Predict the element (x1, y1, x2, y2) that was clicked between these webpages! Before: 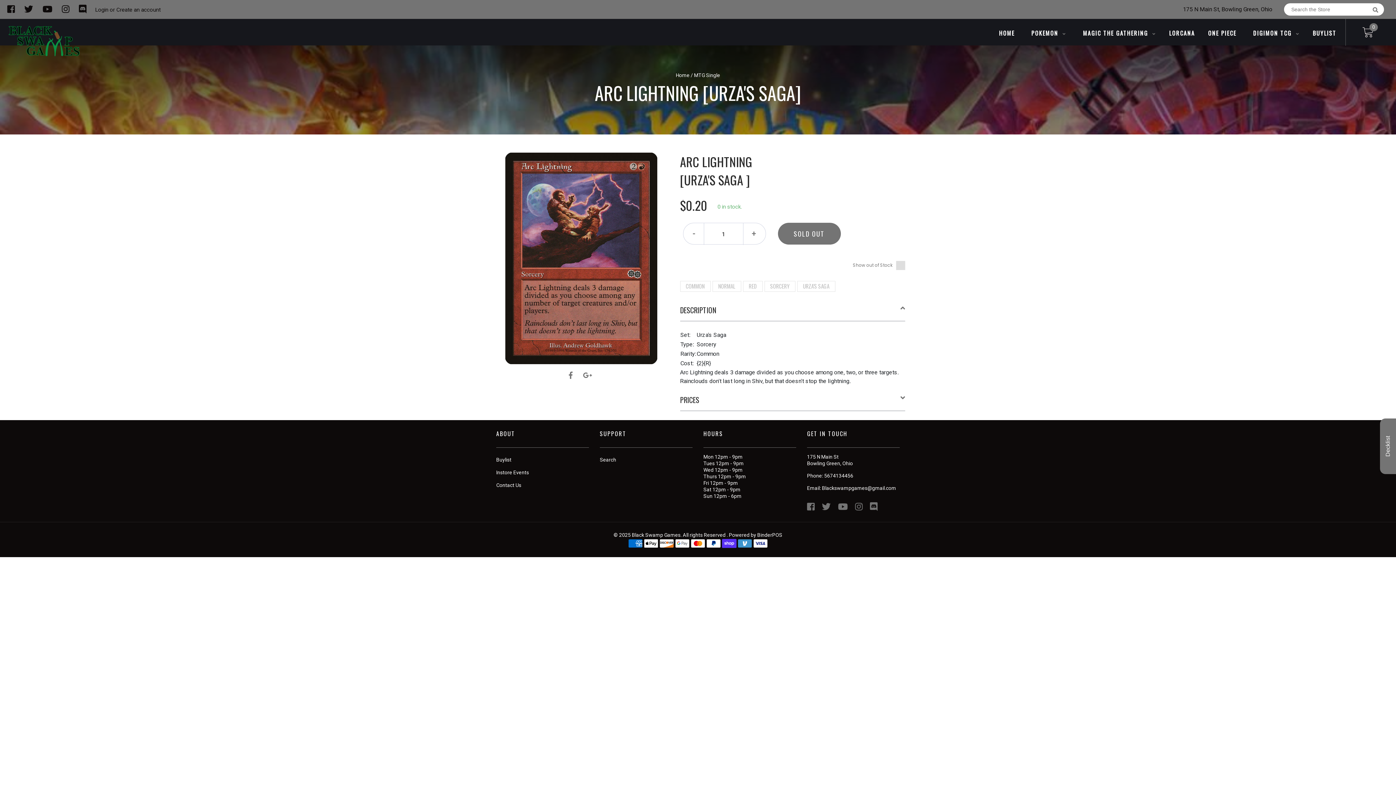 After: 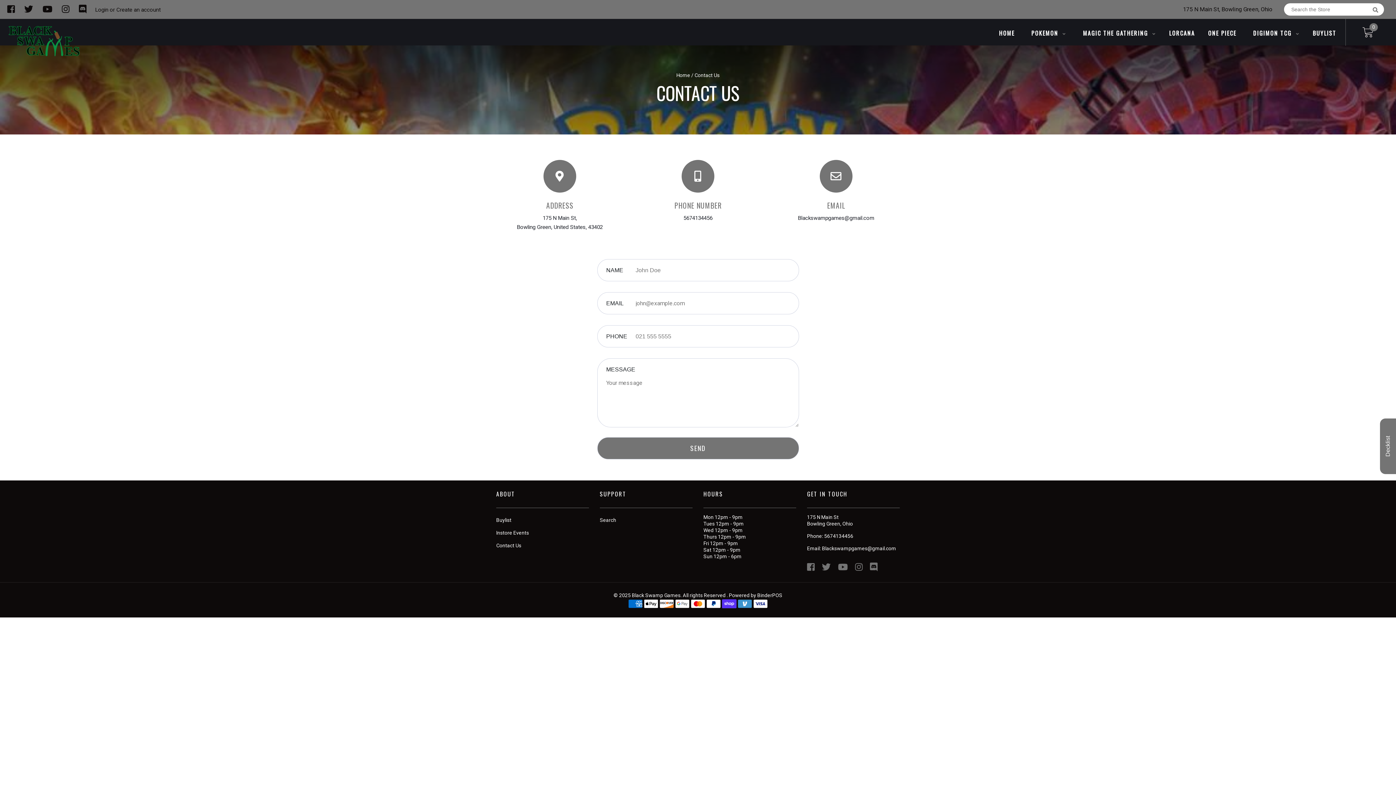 Action: bbox: (496, 482, 521, 488) label: Contact Us